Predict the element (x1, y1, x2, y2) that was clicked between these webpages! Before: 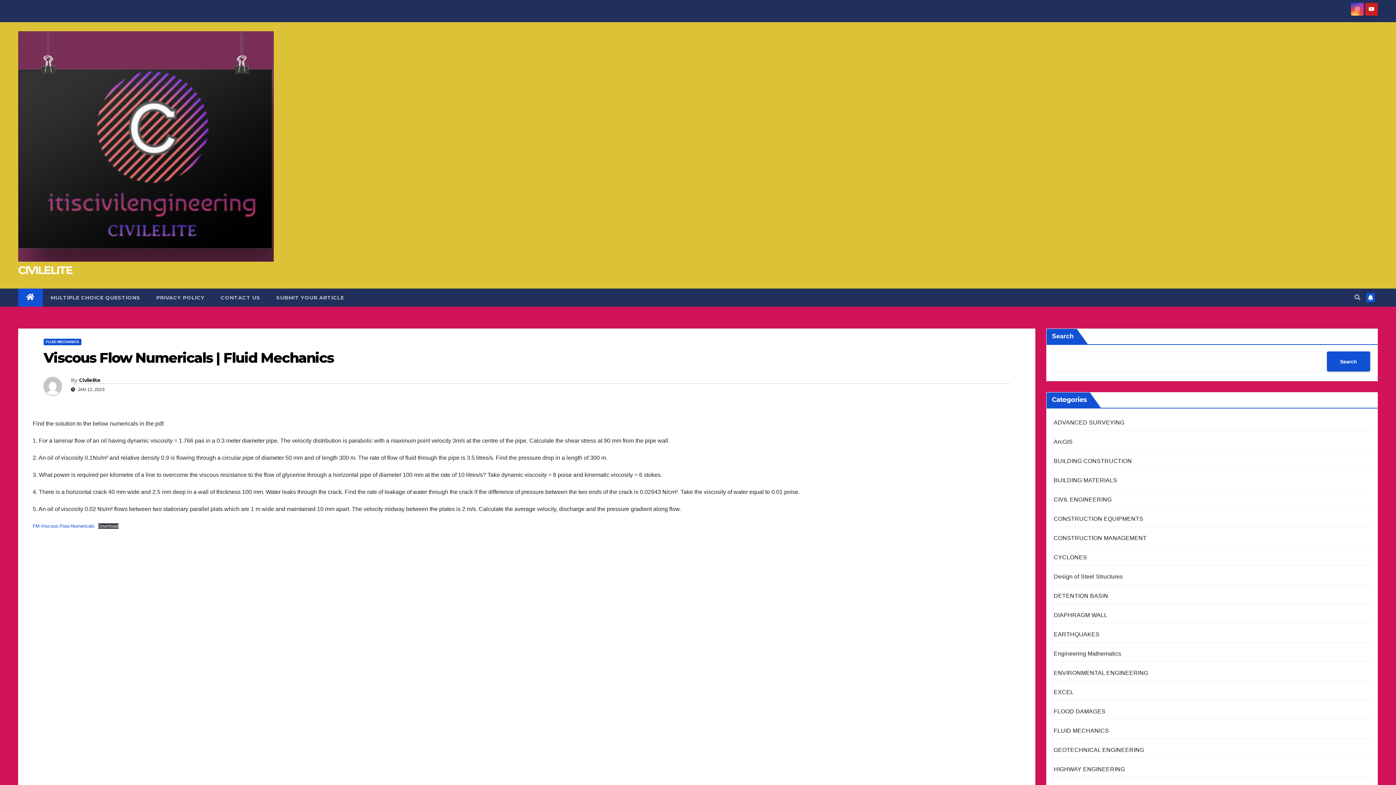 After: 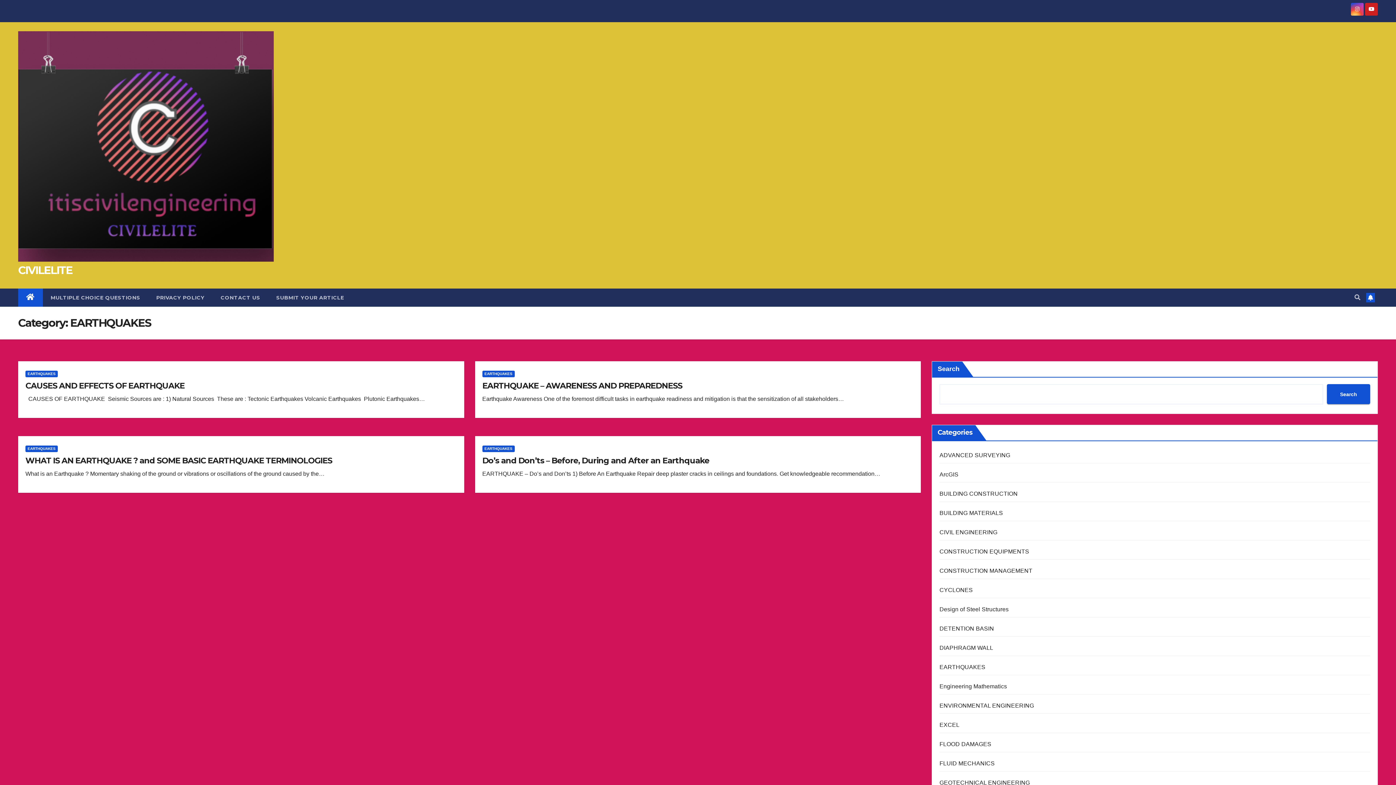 Action: bbox: (1054, 631, 1099, 637) label: EARTHQUAKES